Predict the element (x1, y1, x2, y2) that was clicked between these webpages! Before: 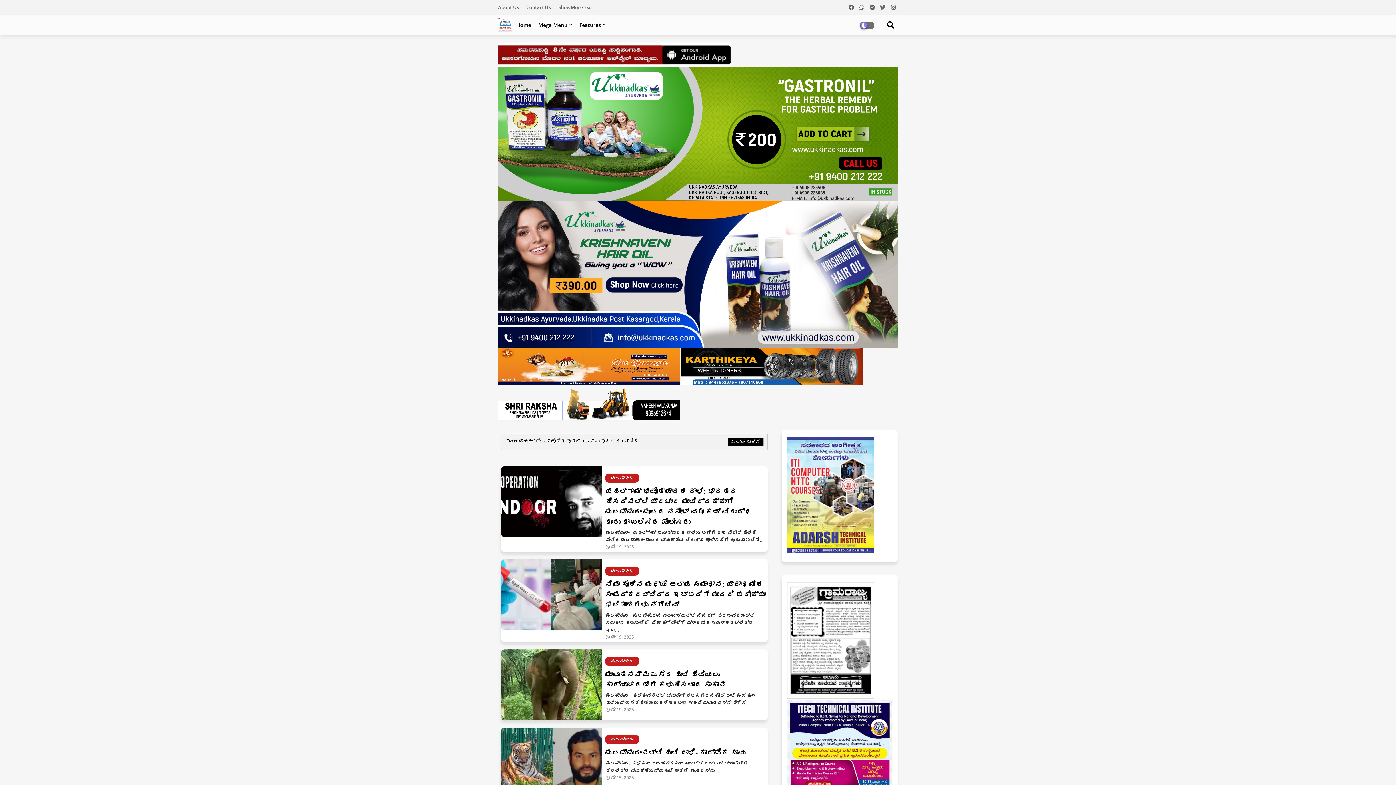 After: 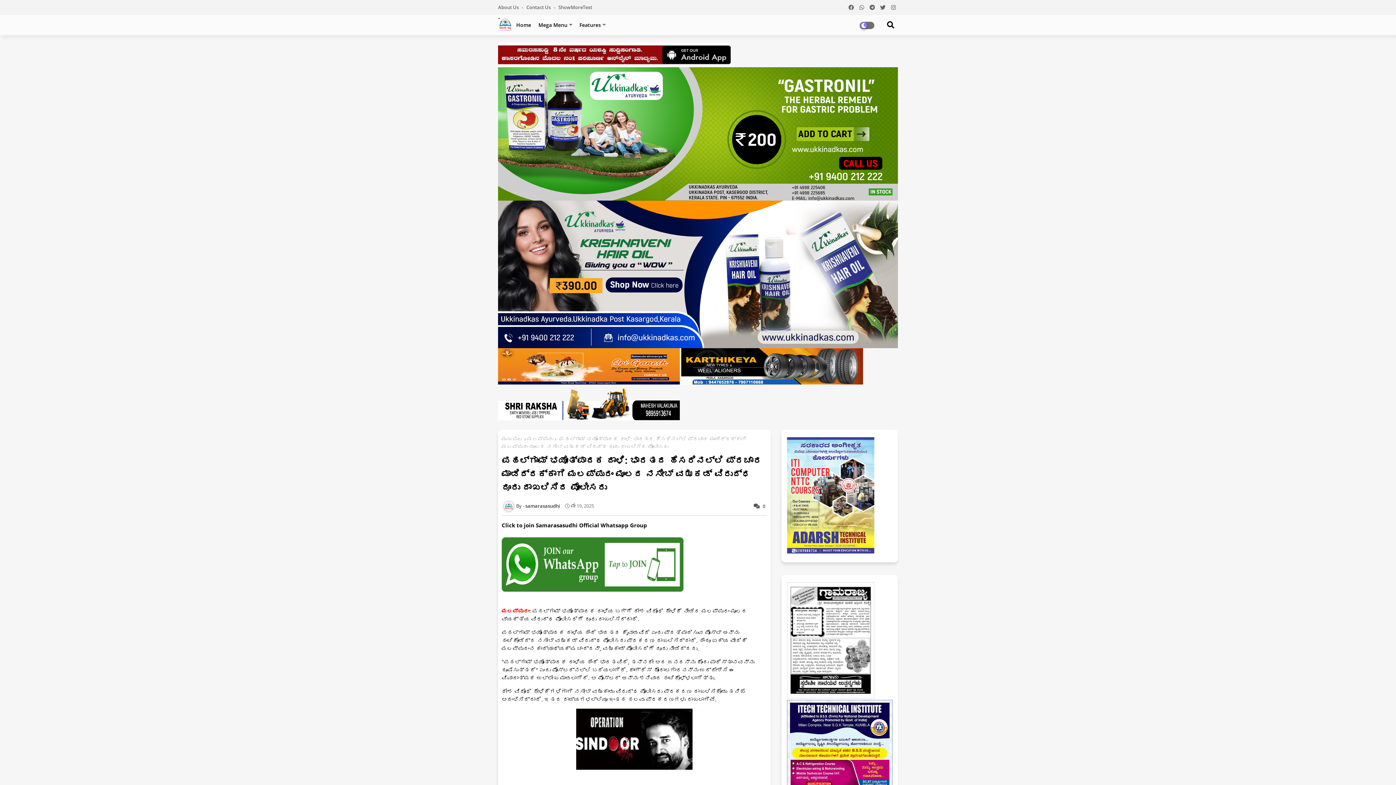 Action: bbox: (501, 466, 601, 537)